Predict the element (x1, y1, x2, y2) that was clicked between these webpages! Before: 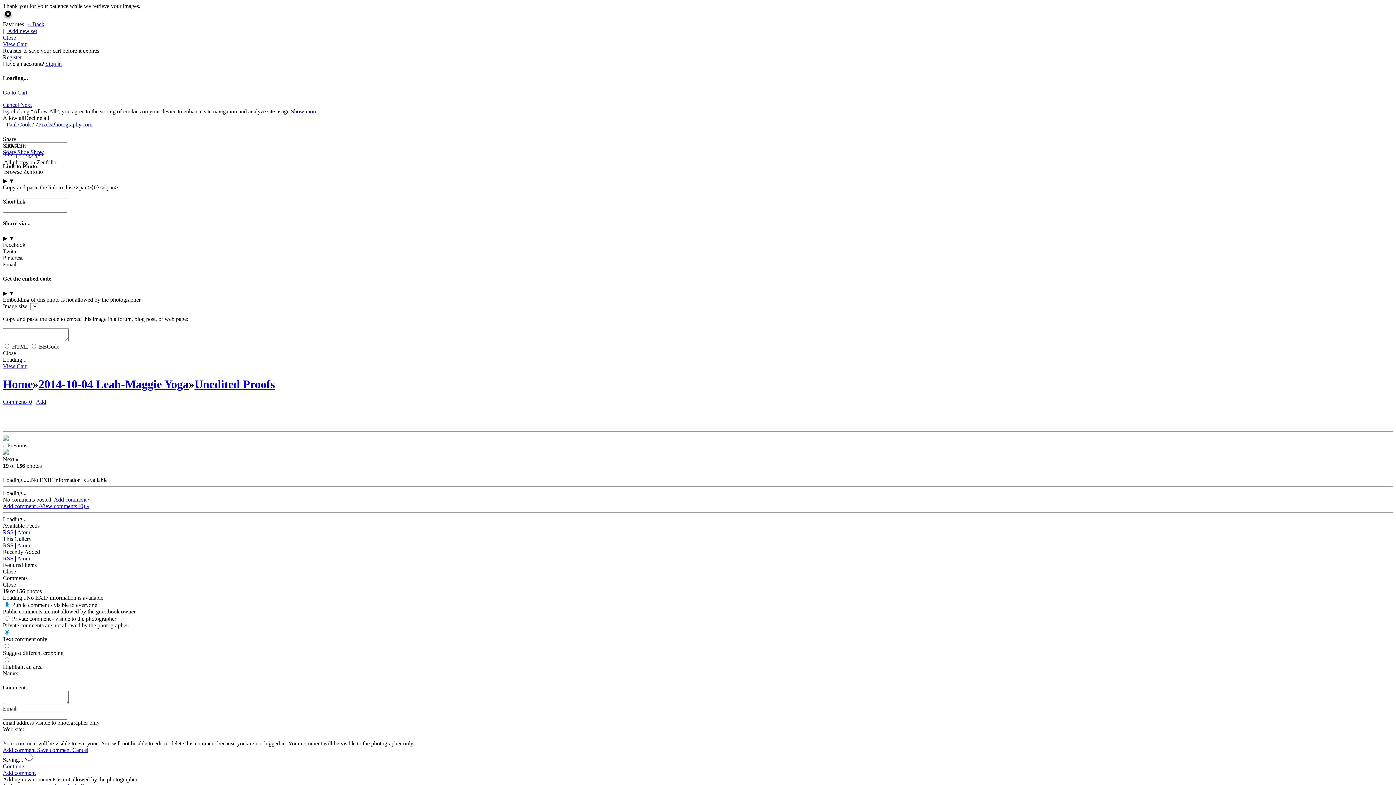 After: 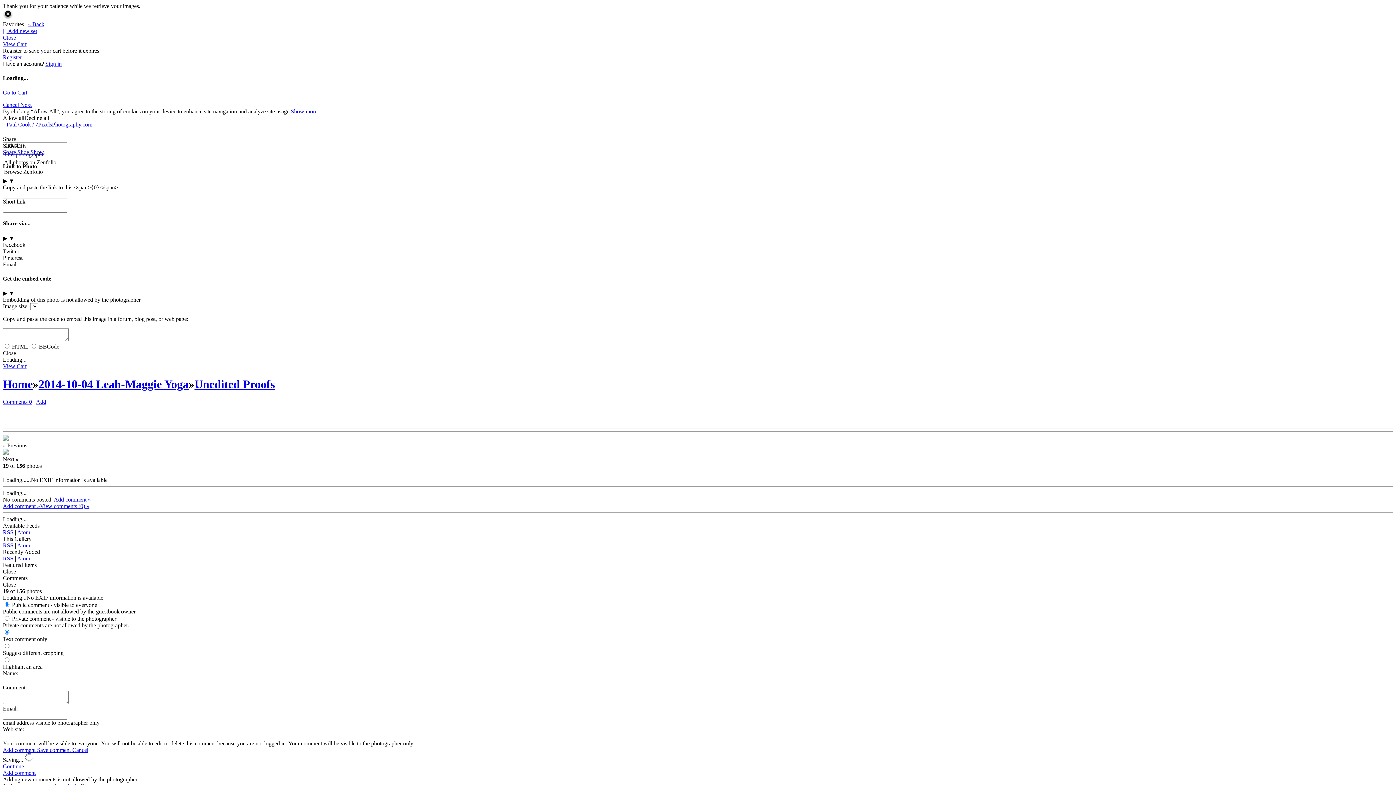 Action: bbox: (2, 34, 16, 40) label: Close